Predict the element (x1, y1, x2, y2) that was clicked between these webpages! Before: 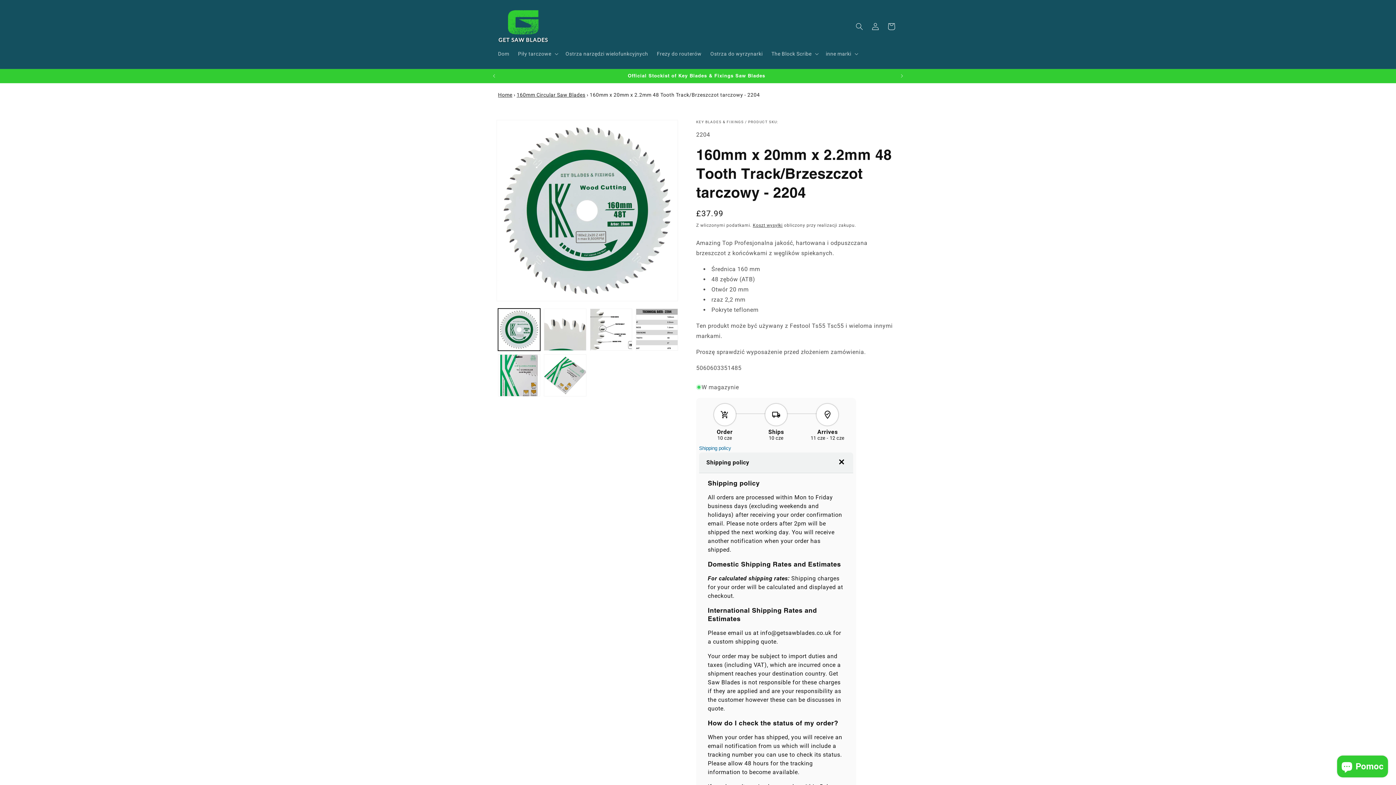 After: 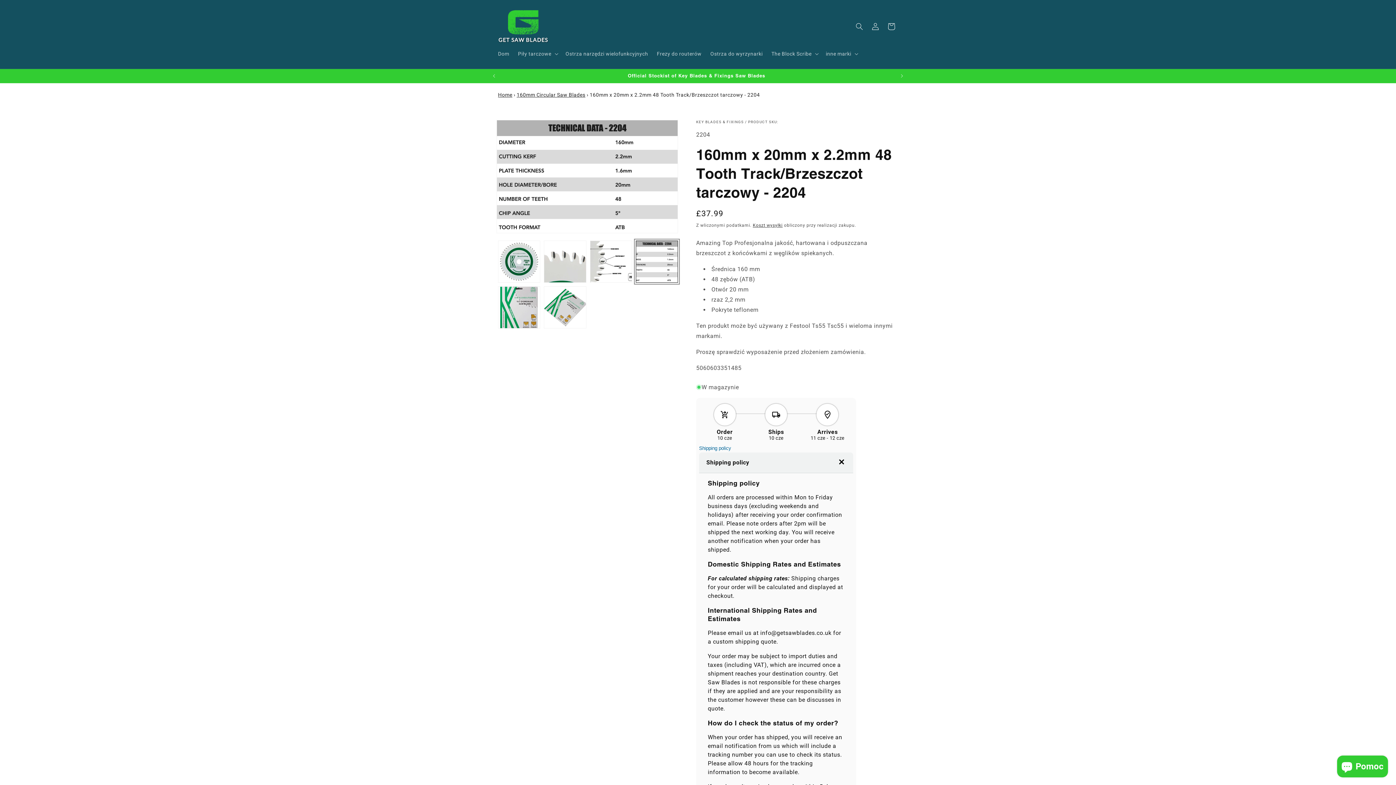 Action: label: Załaduj obraz 4 do widoku galerii bbox: (635, 308, 678, 350)